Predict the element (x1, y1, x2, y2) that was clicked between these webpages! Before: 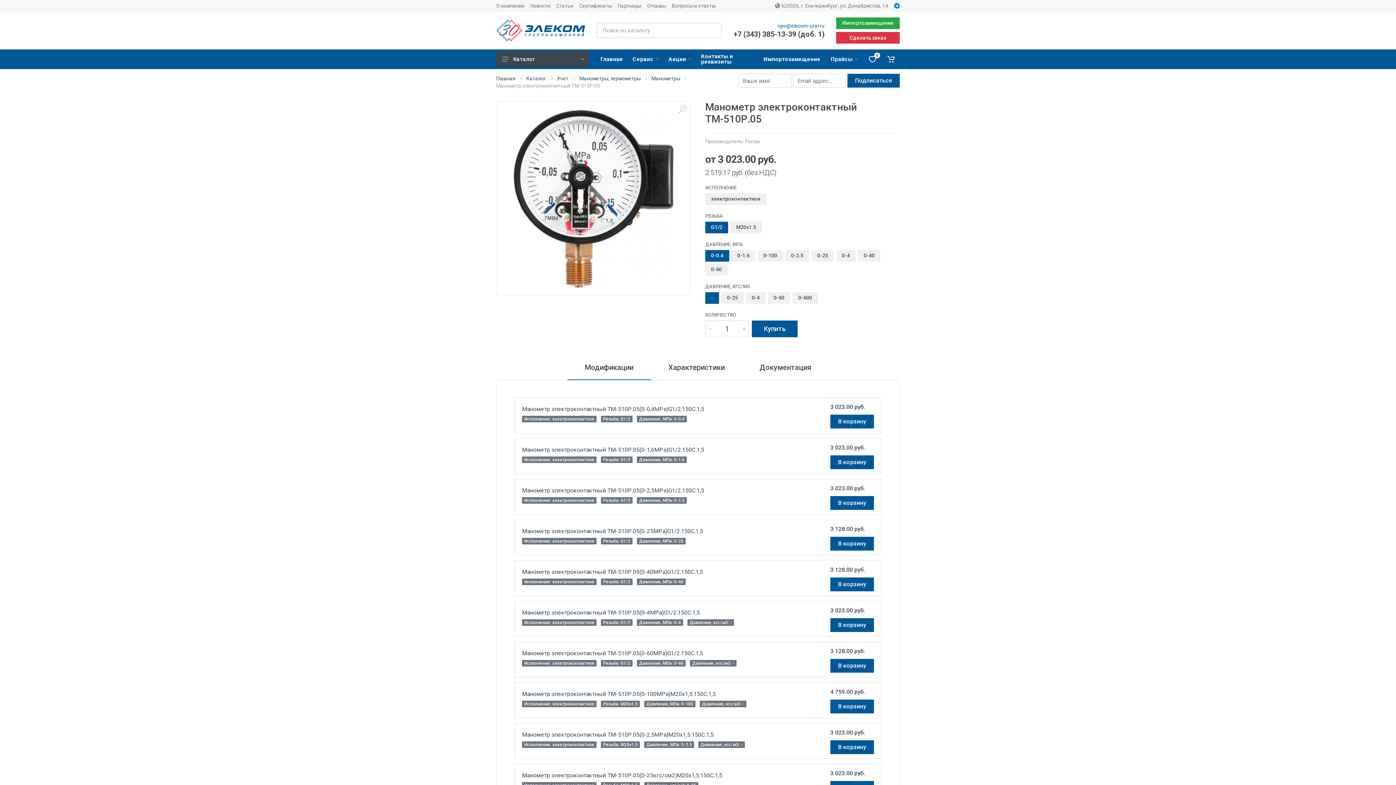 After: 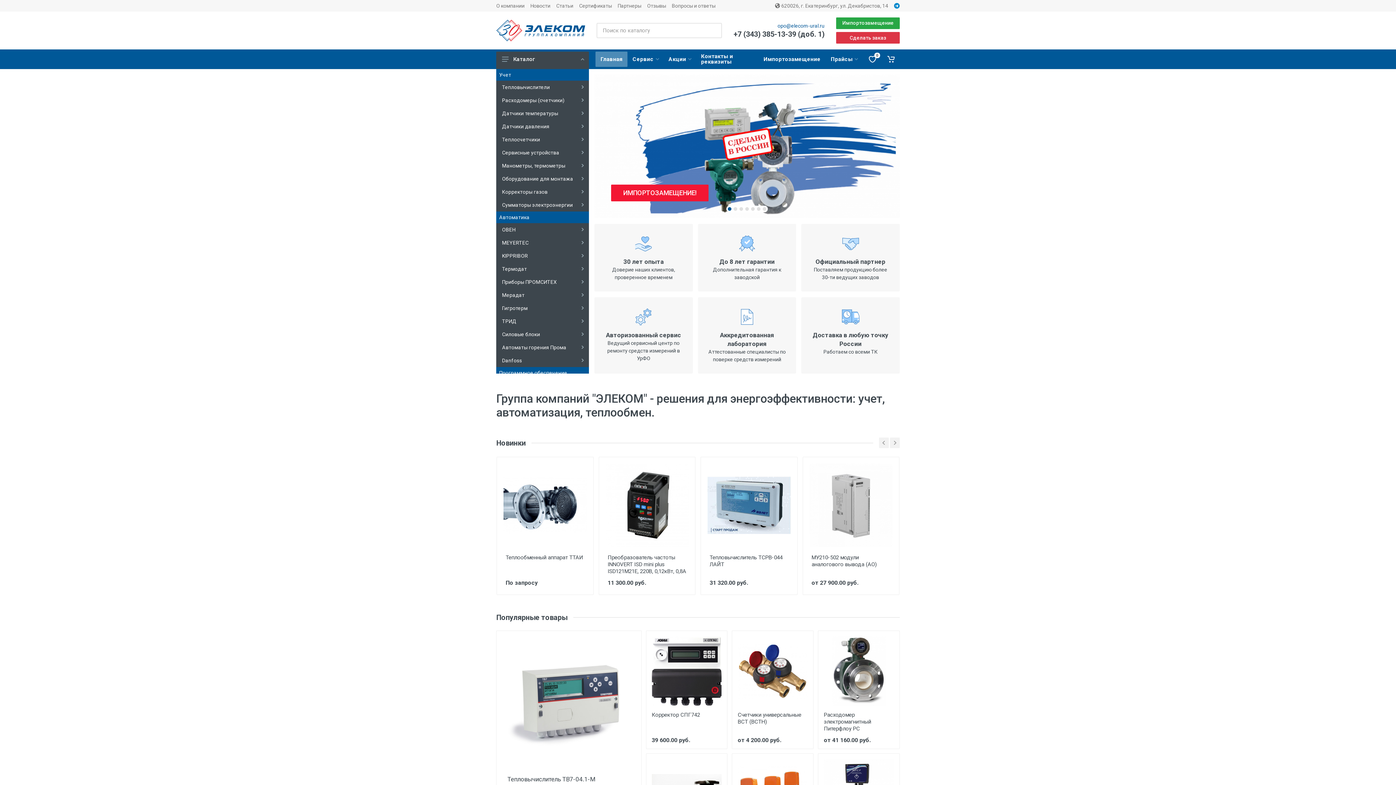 Action: bbox: (496, 74, 515, 82) label: Главная